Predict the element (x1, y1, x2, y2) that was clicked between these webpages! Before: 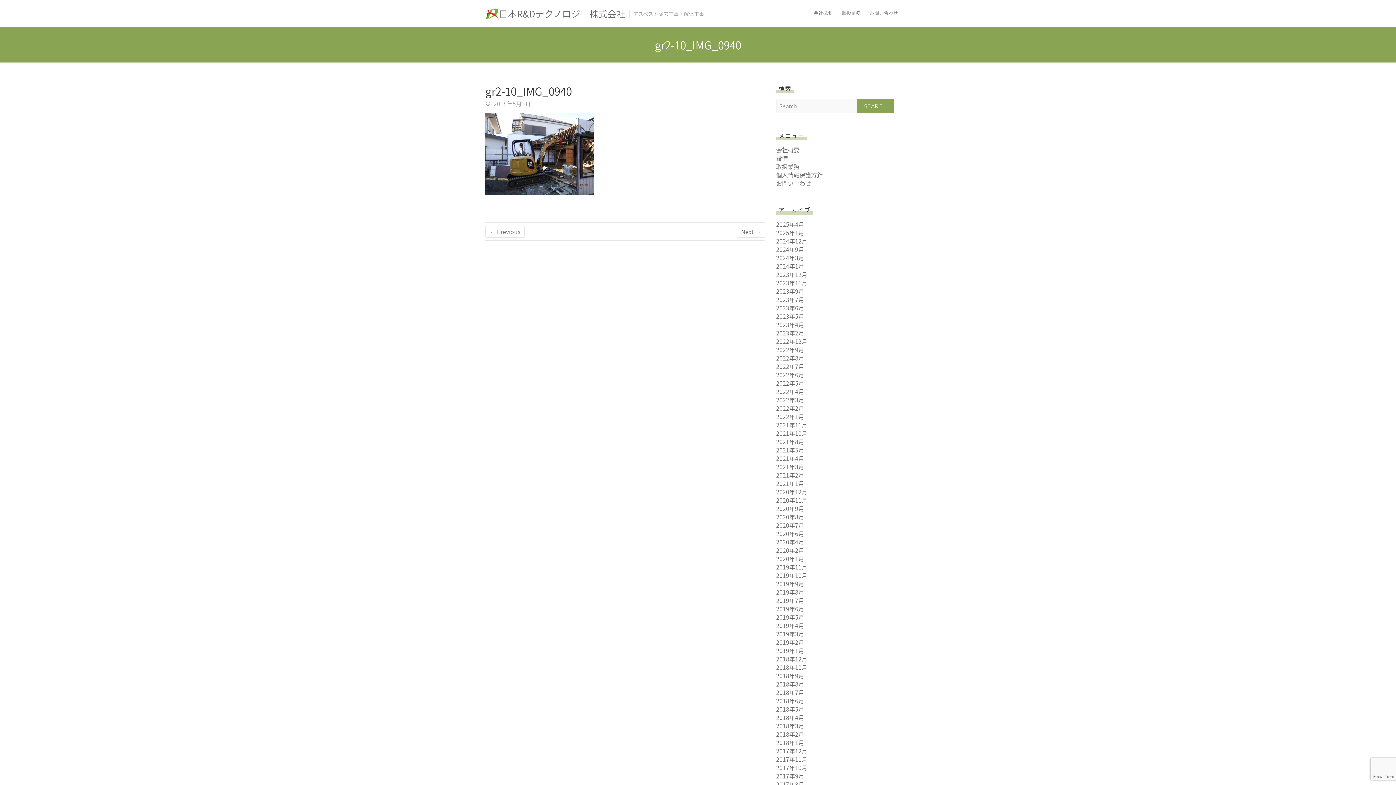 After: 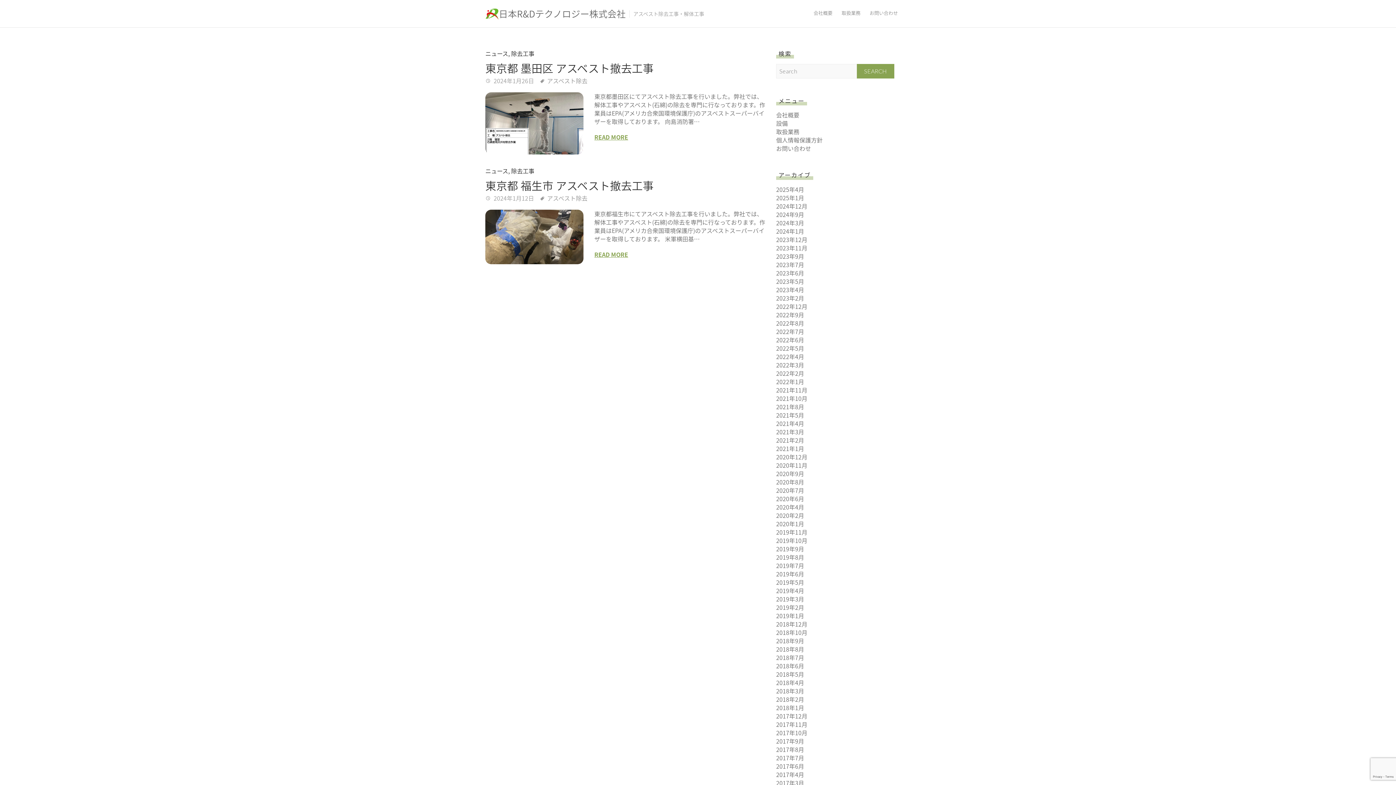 Action: bbox: (776, 261, 804, 270) label: 2024年1月